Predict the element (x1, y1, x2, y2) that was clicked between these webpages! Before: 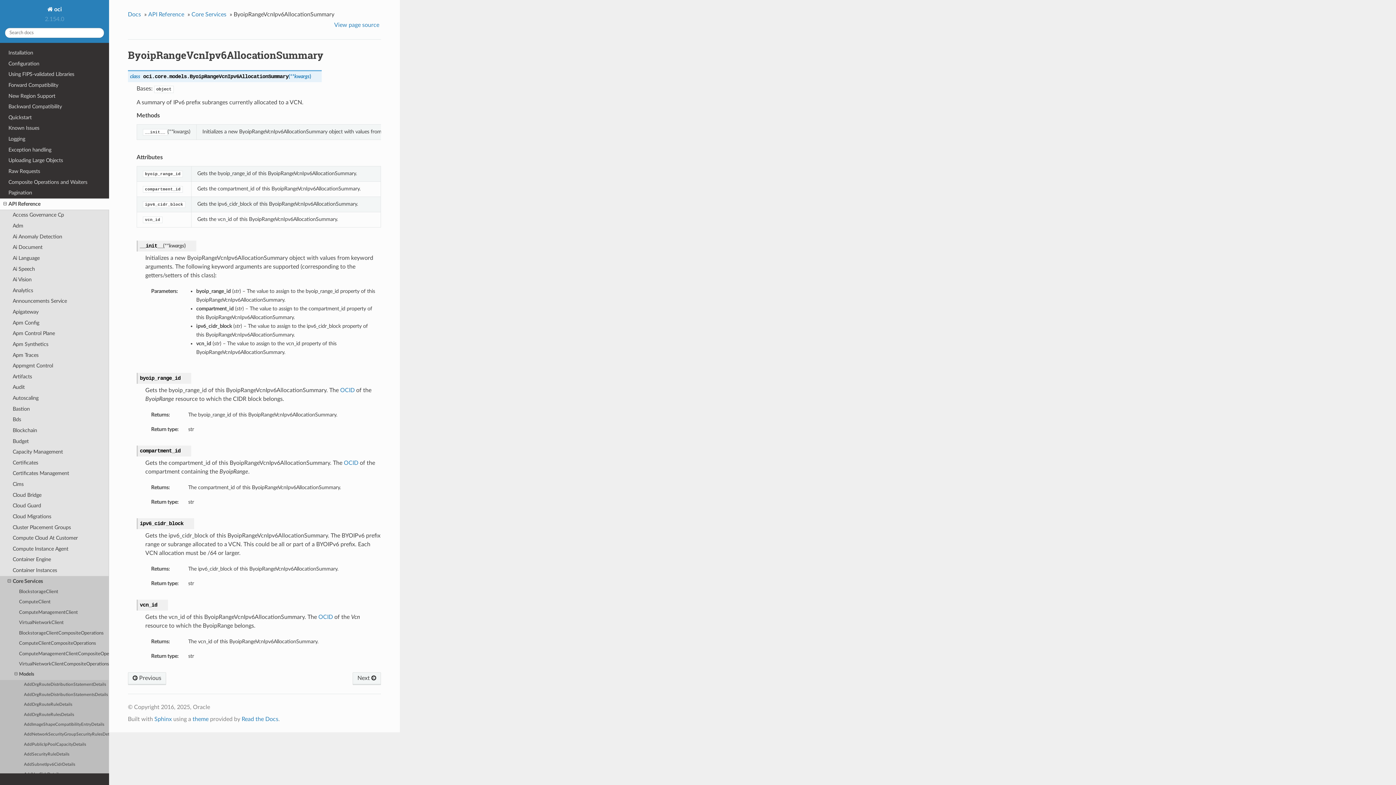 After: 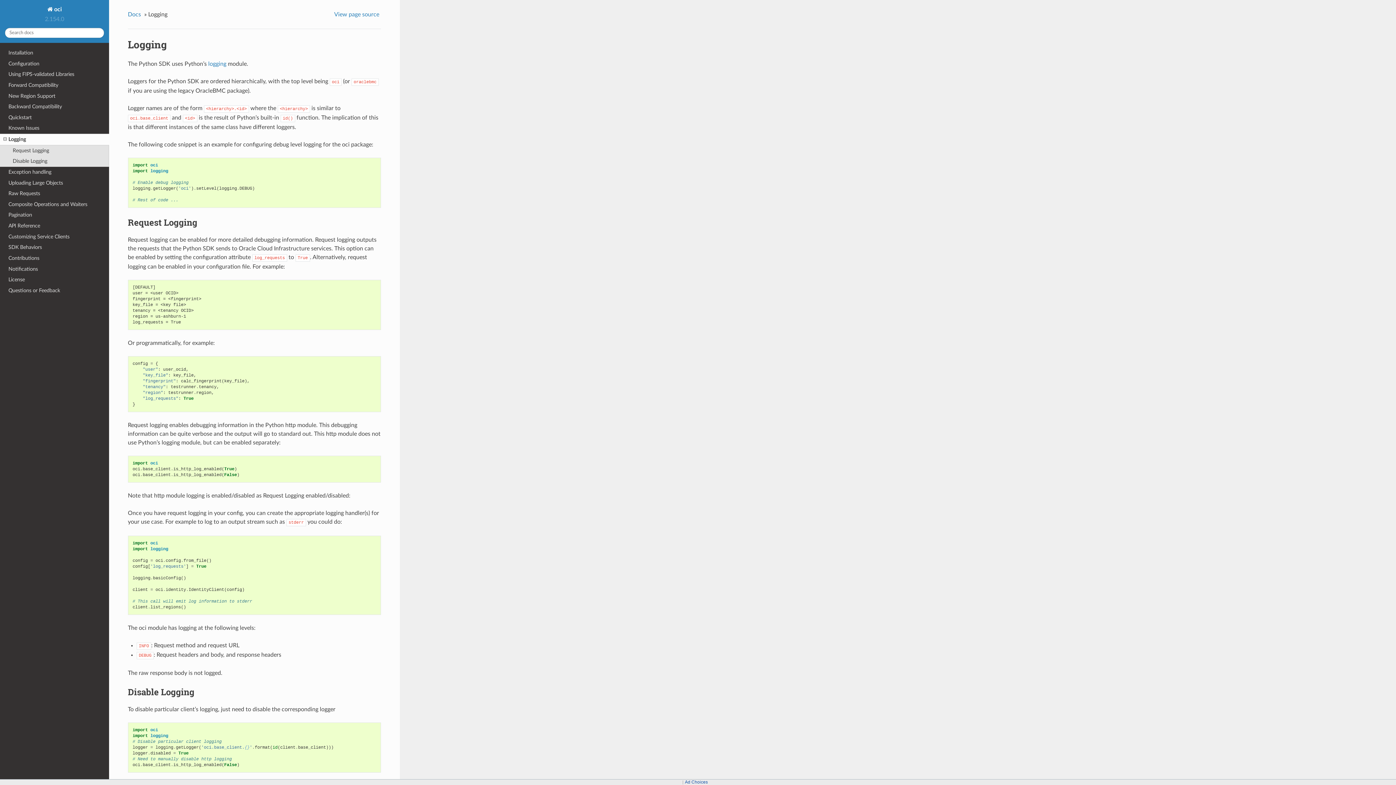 Action: label: Logging bbox: (0, 133, 109, 144)